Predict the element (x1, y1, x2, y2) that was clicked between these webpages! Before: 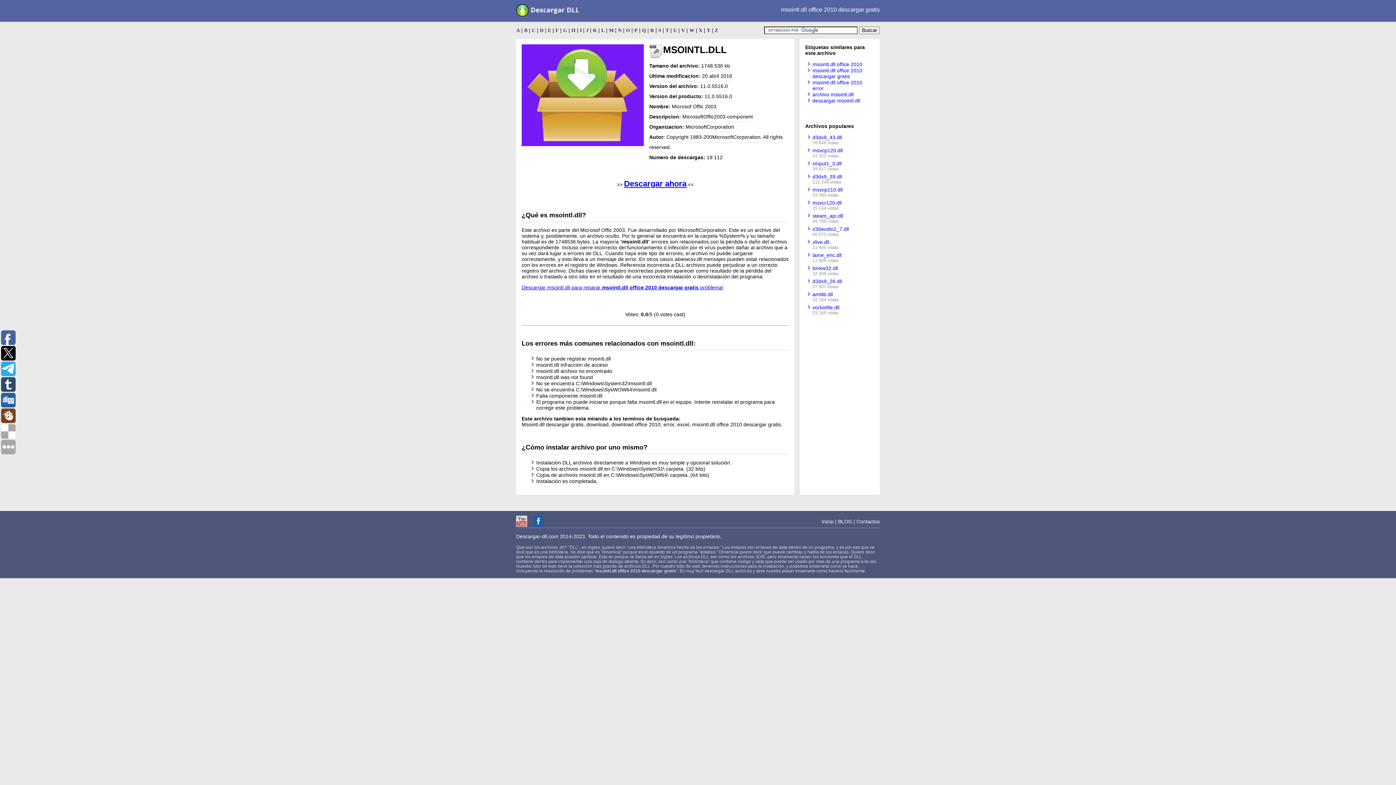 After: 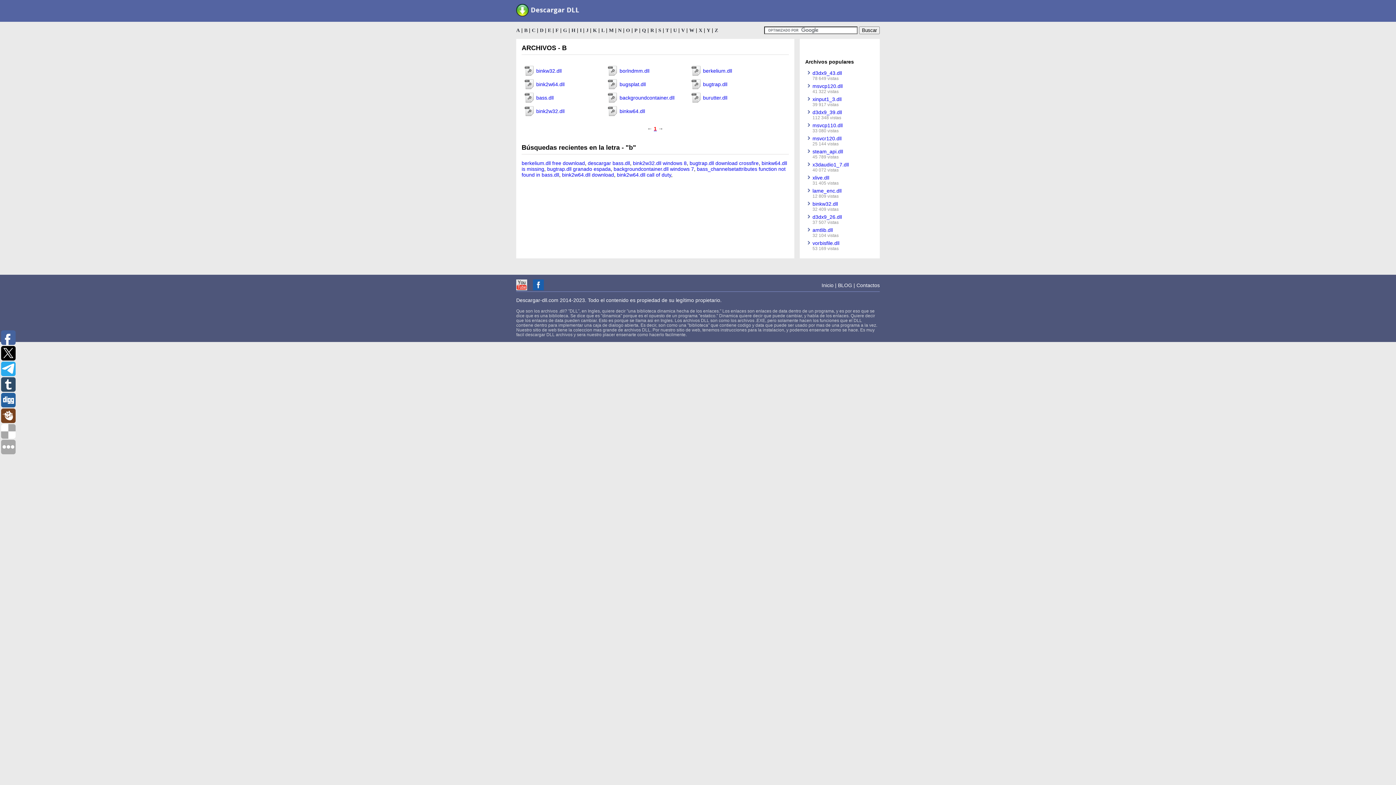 Action: label: B bbox: (524, 27, 527, 33)